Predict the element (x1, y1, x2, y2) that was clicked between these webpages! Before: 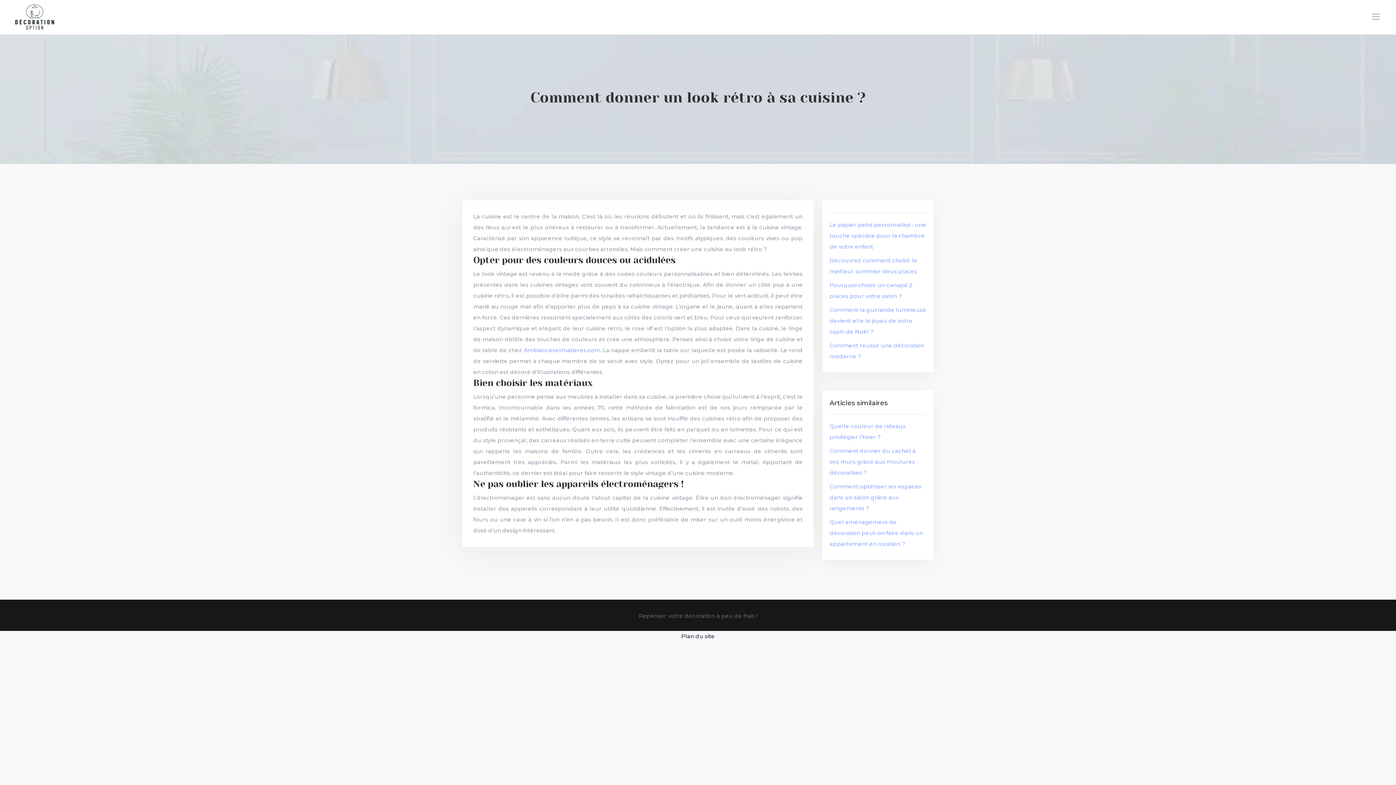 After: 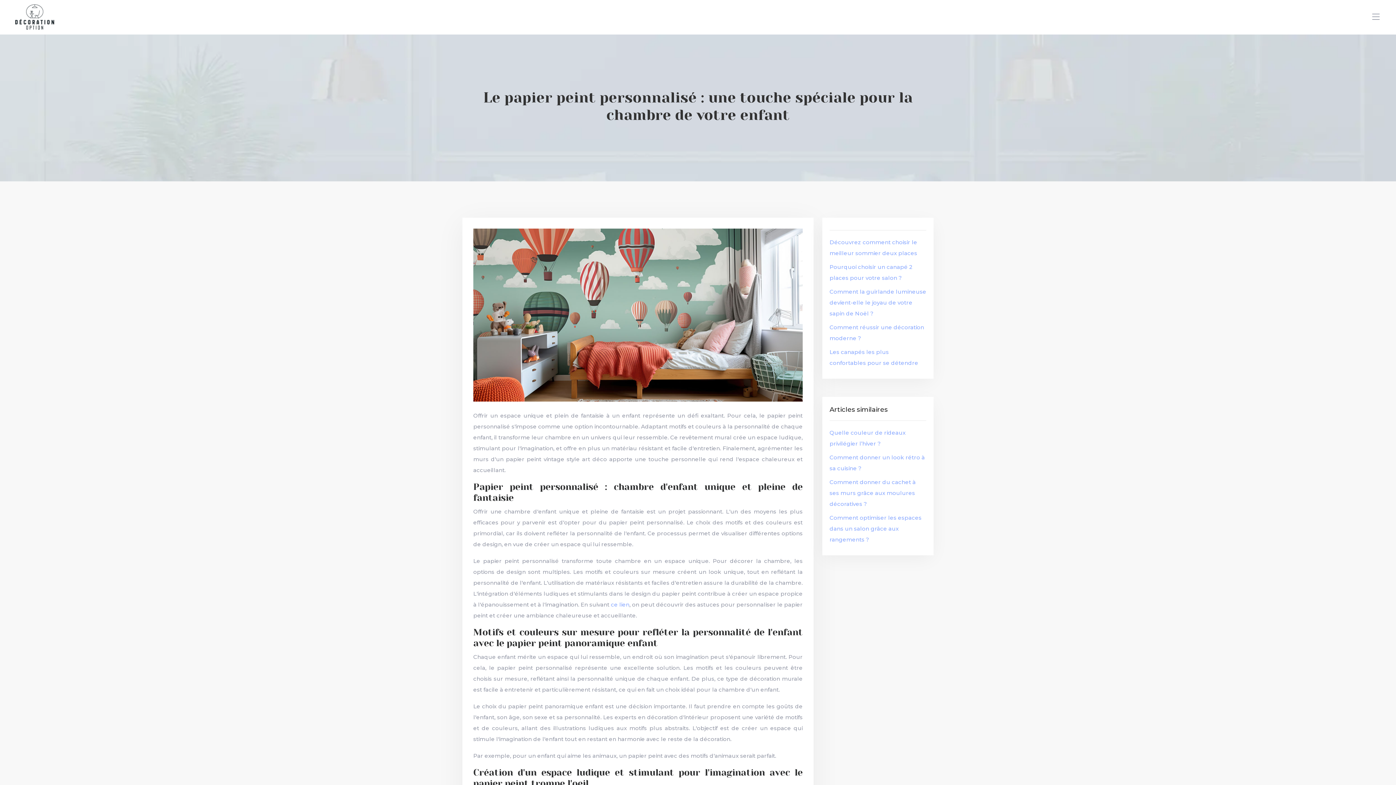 Action: label: Le papier peint personnalisé : une touche spéciale pour la chambre de votre enfant bbox: (829, 221, 926, 250)